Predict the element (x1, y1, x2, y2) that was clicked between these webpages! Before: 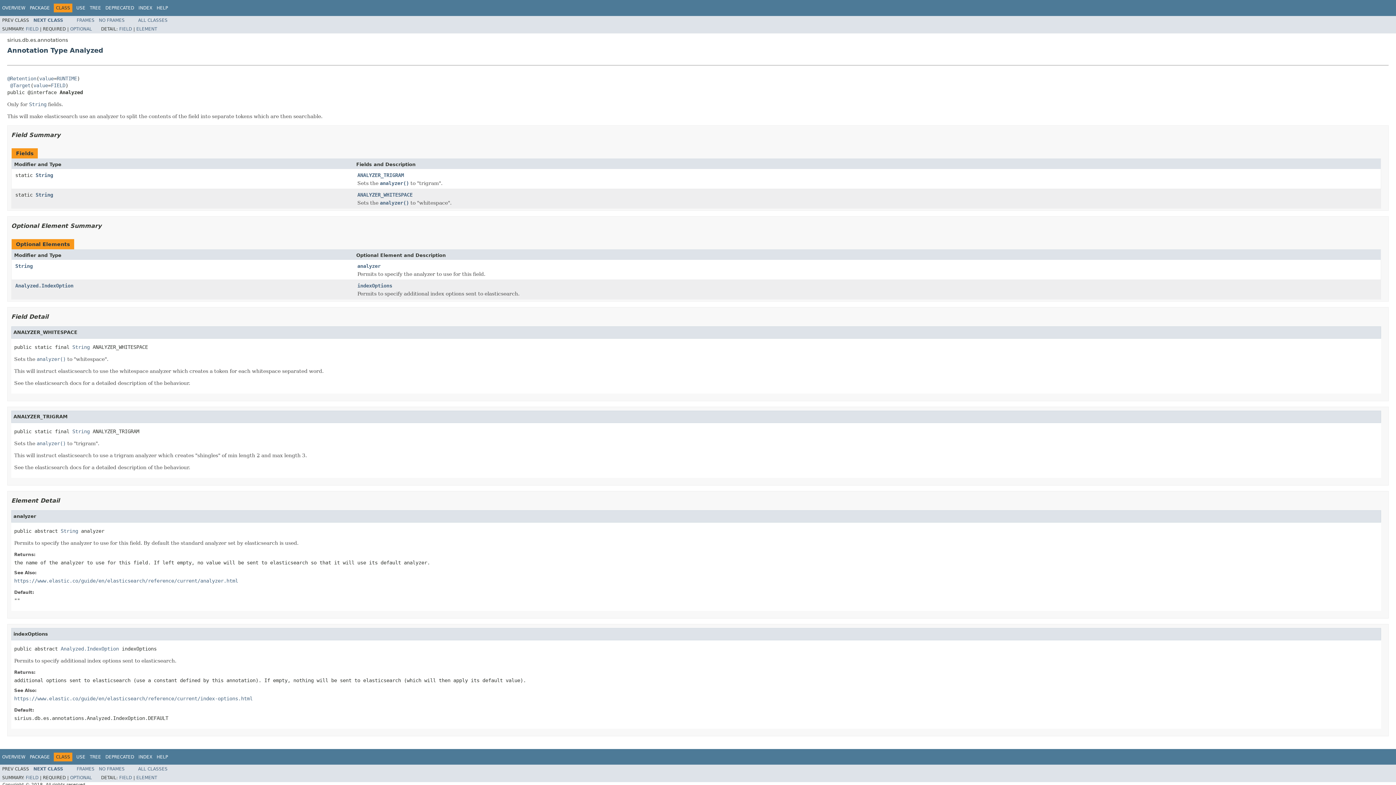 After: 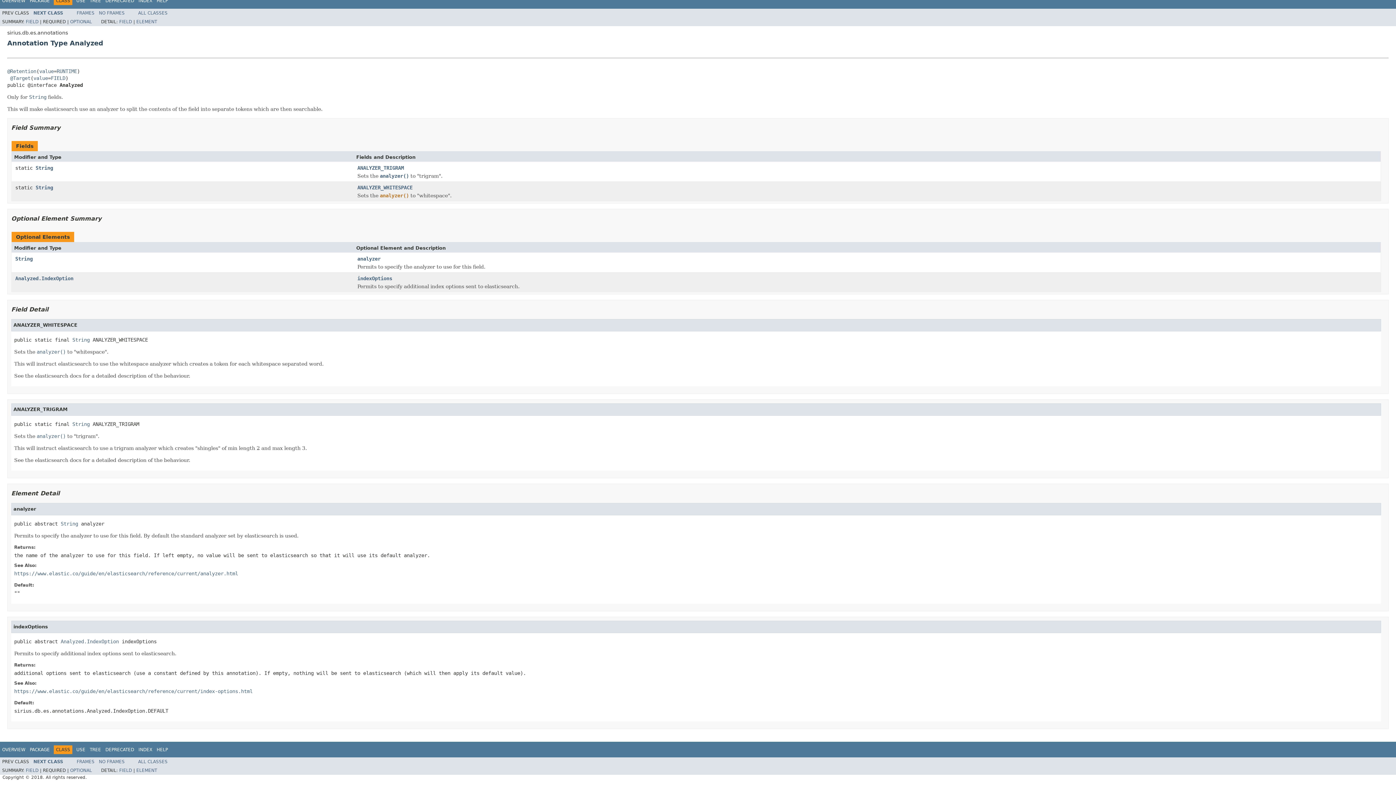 Action: bbox: (357, 191, 412, 198) label: ANALYZER_WHITESPACE